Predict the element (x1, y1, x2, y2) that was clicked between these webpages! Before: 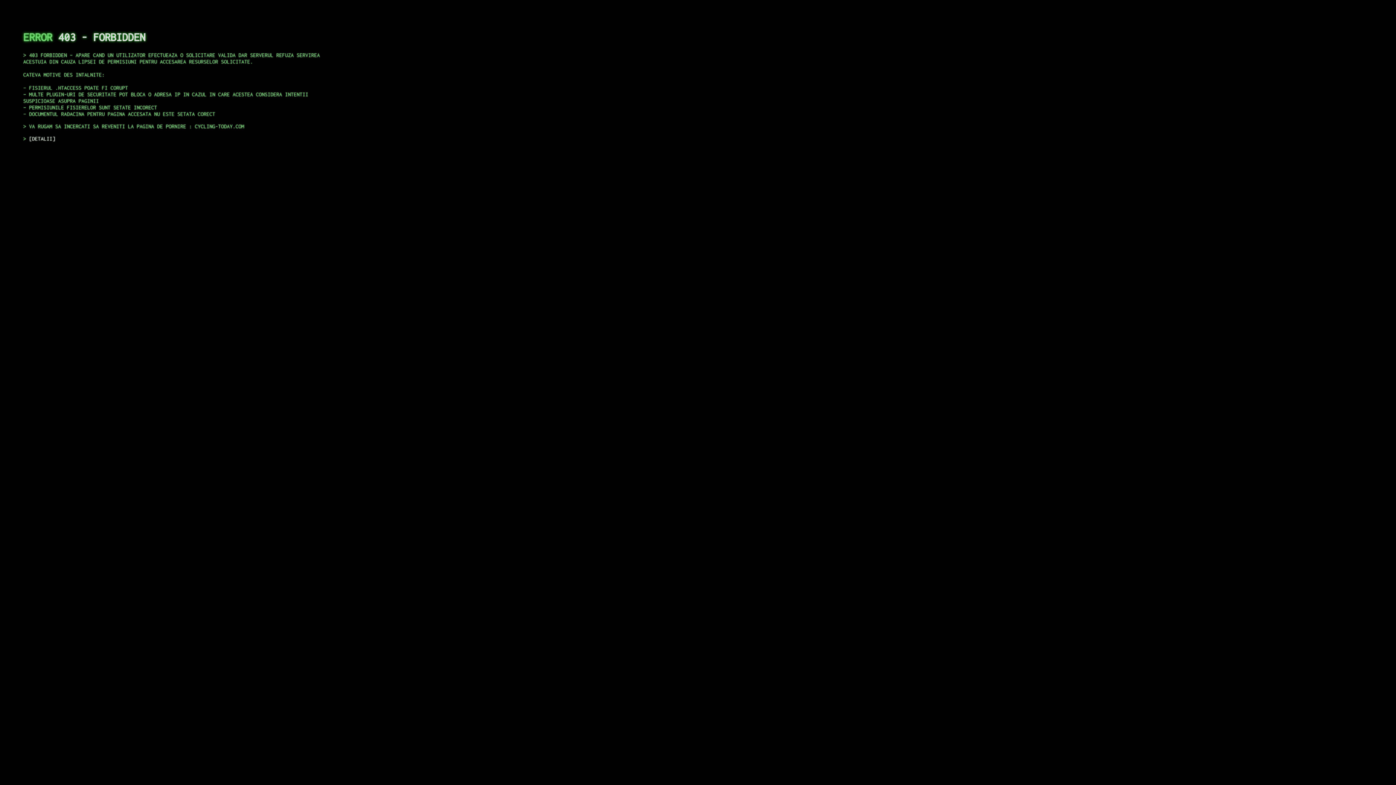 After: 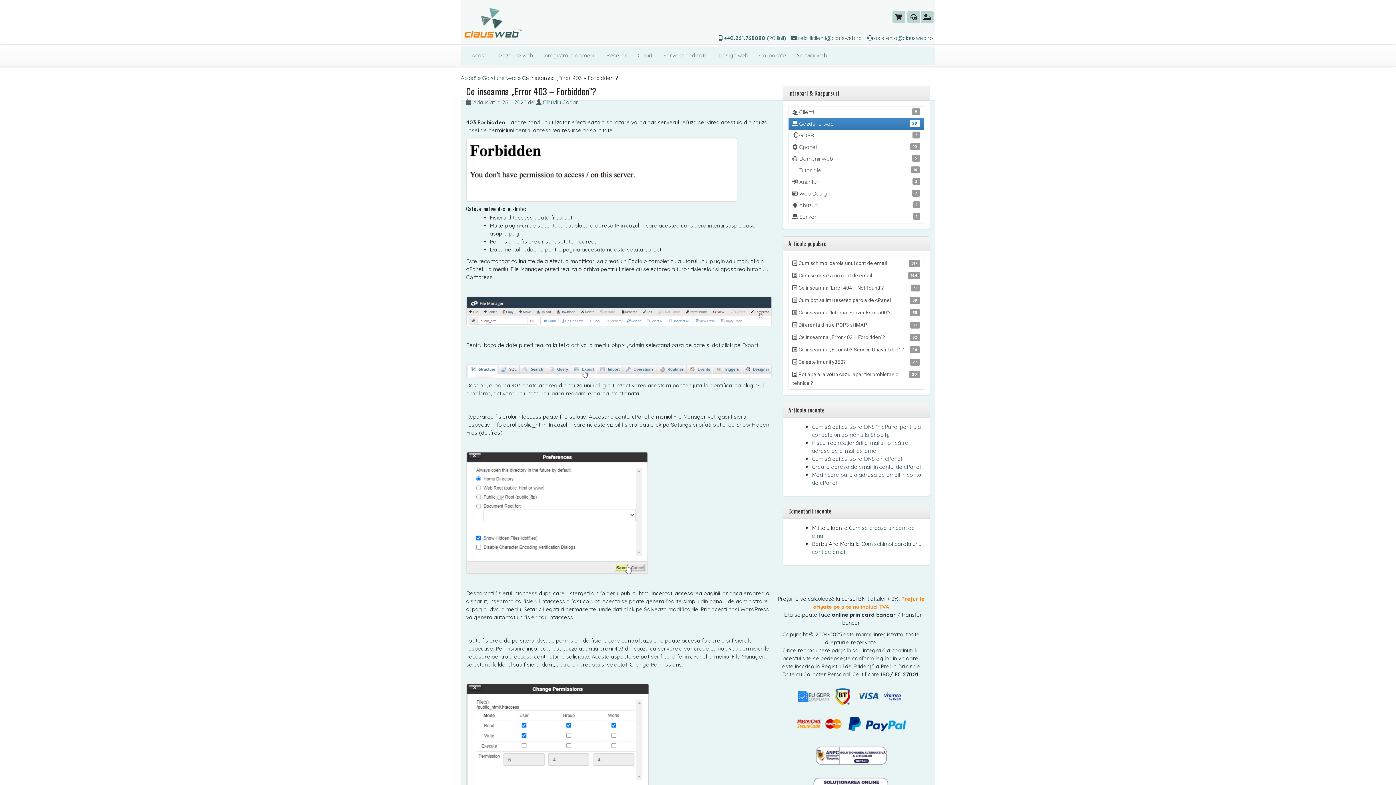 Action: bbox: (29, 135, 55, 141) label: DETALII